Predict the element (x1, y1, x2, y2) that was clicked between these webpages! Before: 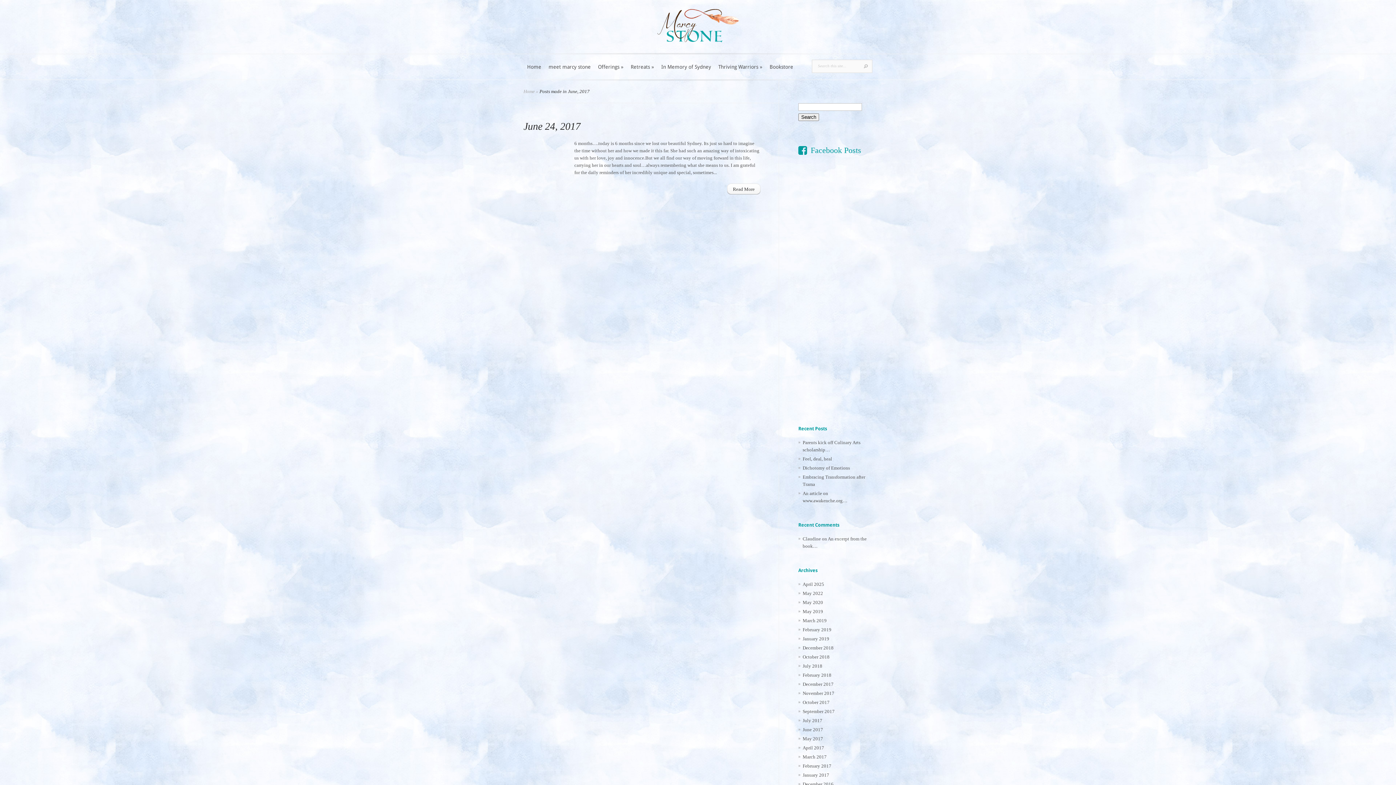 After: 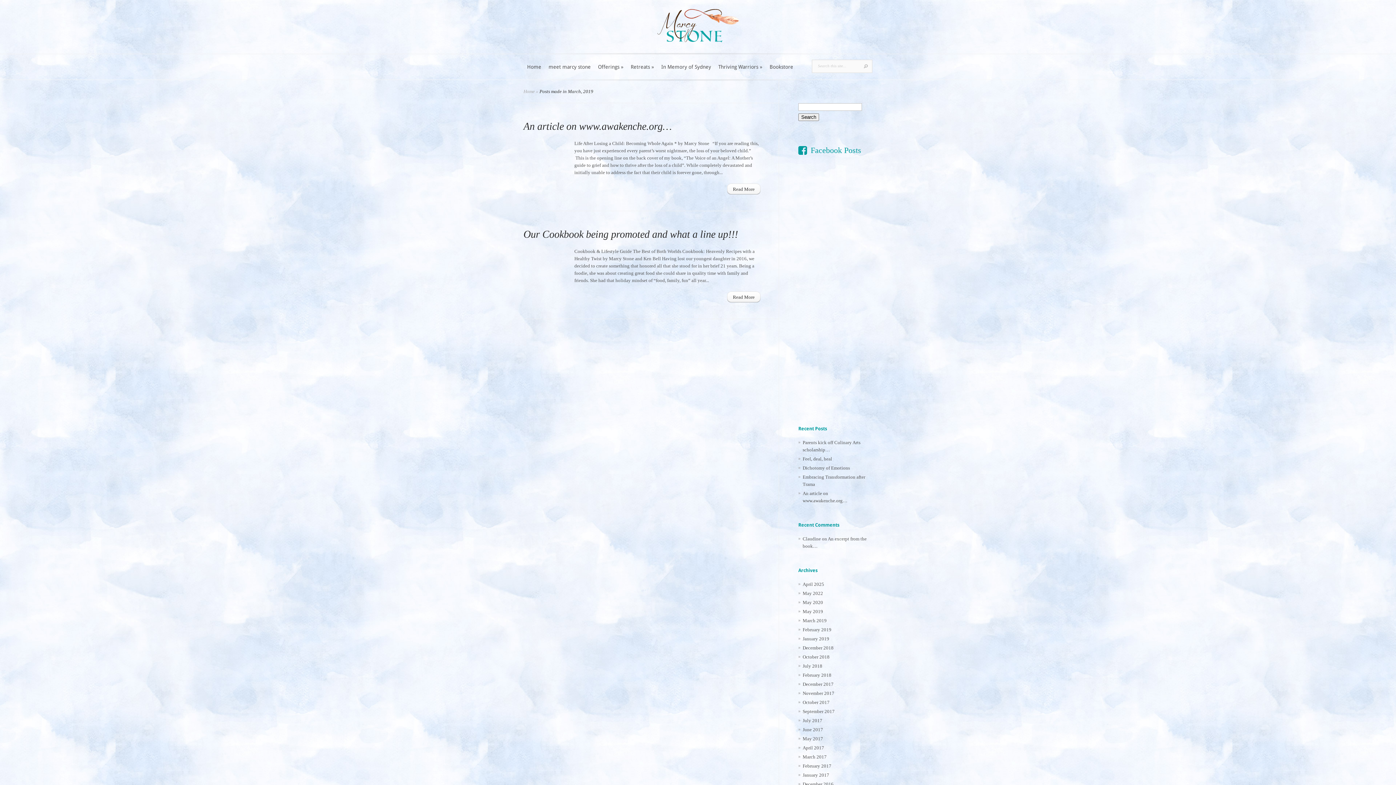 Action: bbox: (802, 618, 826, 623) label: March 2019